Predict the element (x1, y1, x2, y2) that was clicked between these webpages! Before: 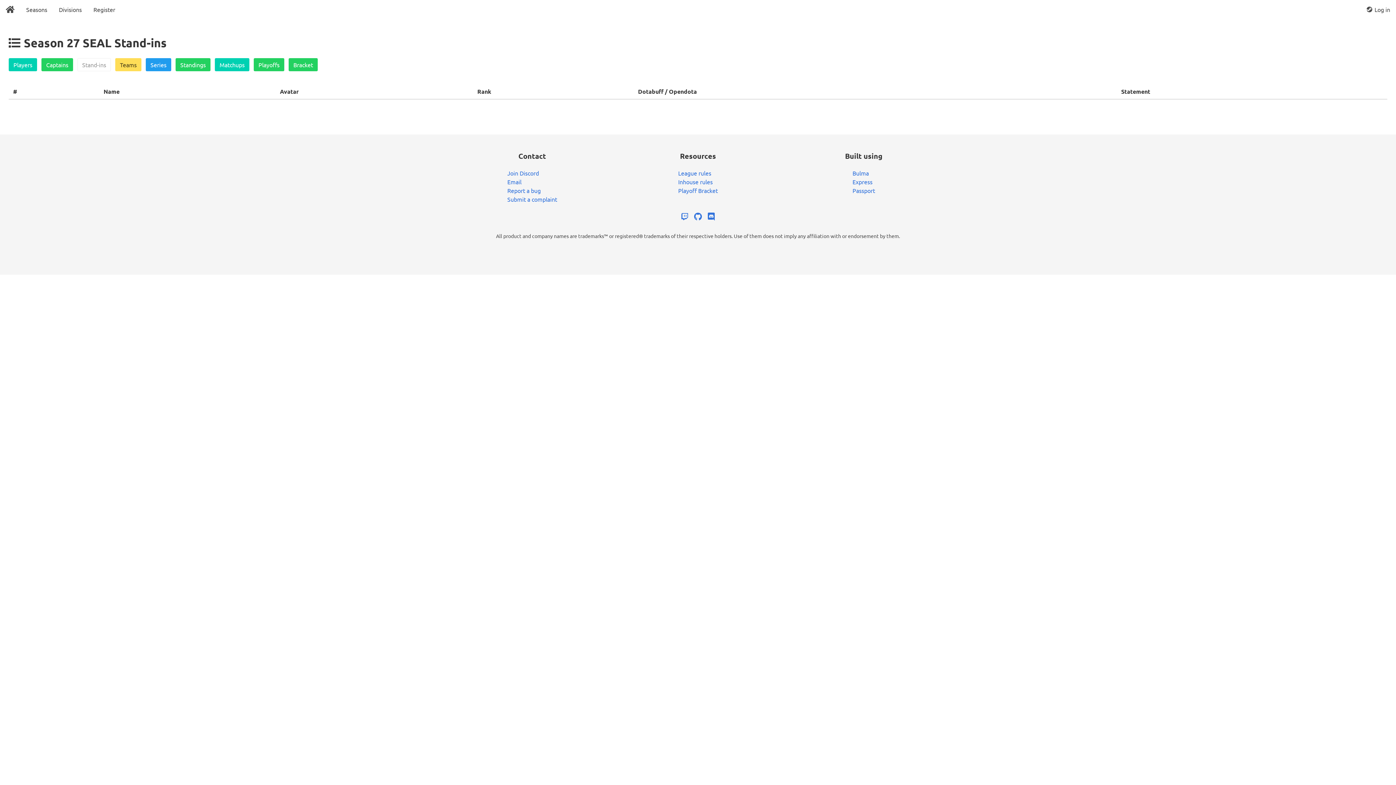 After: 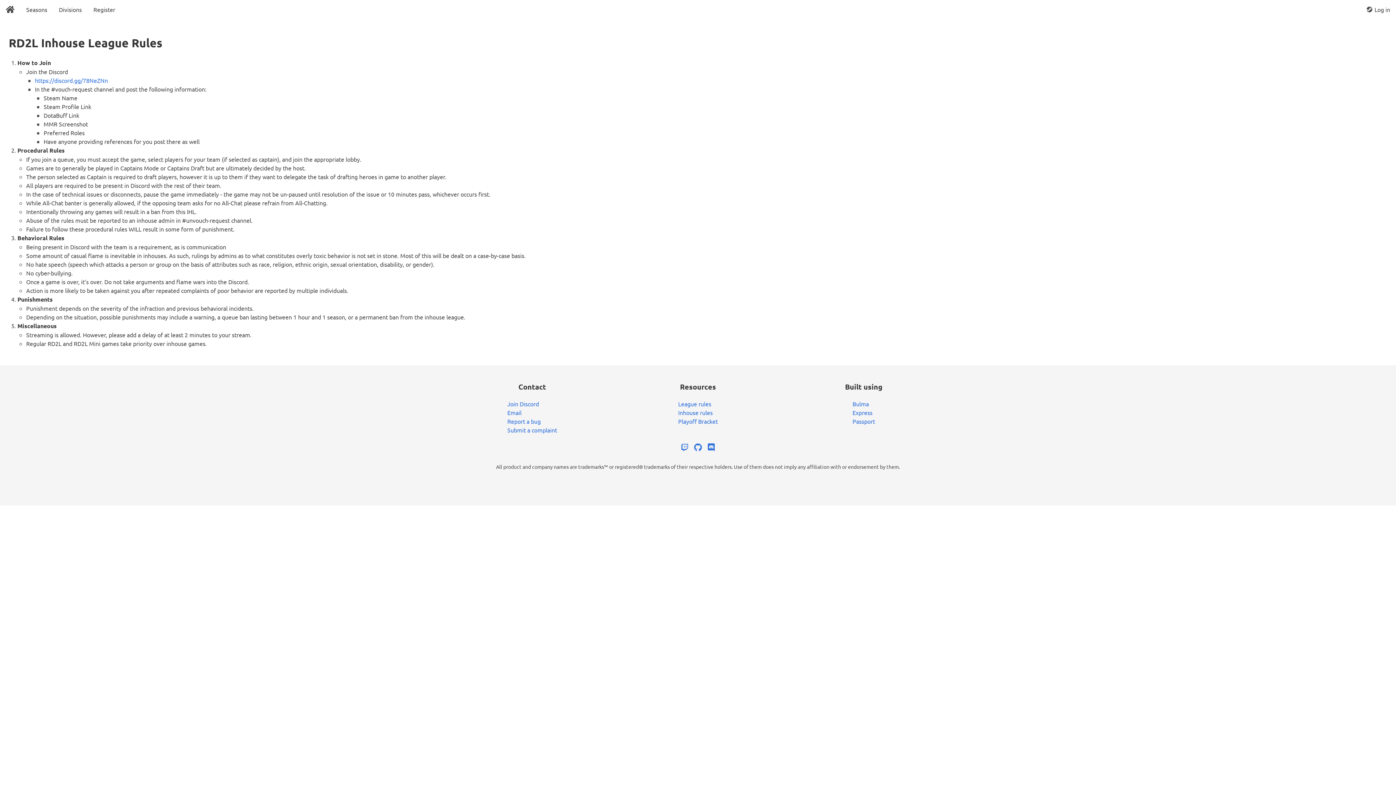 Action: label: Inhouse rules bbox: (678, 178, 712, 185)